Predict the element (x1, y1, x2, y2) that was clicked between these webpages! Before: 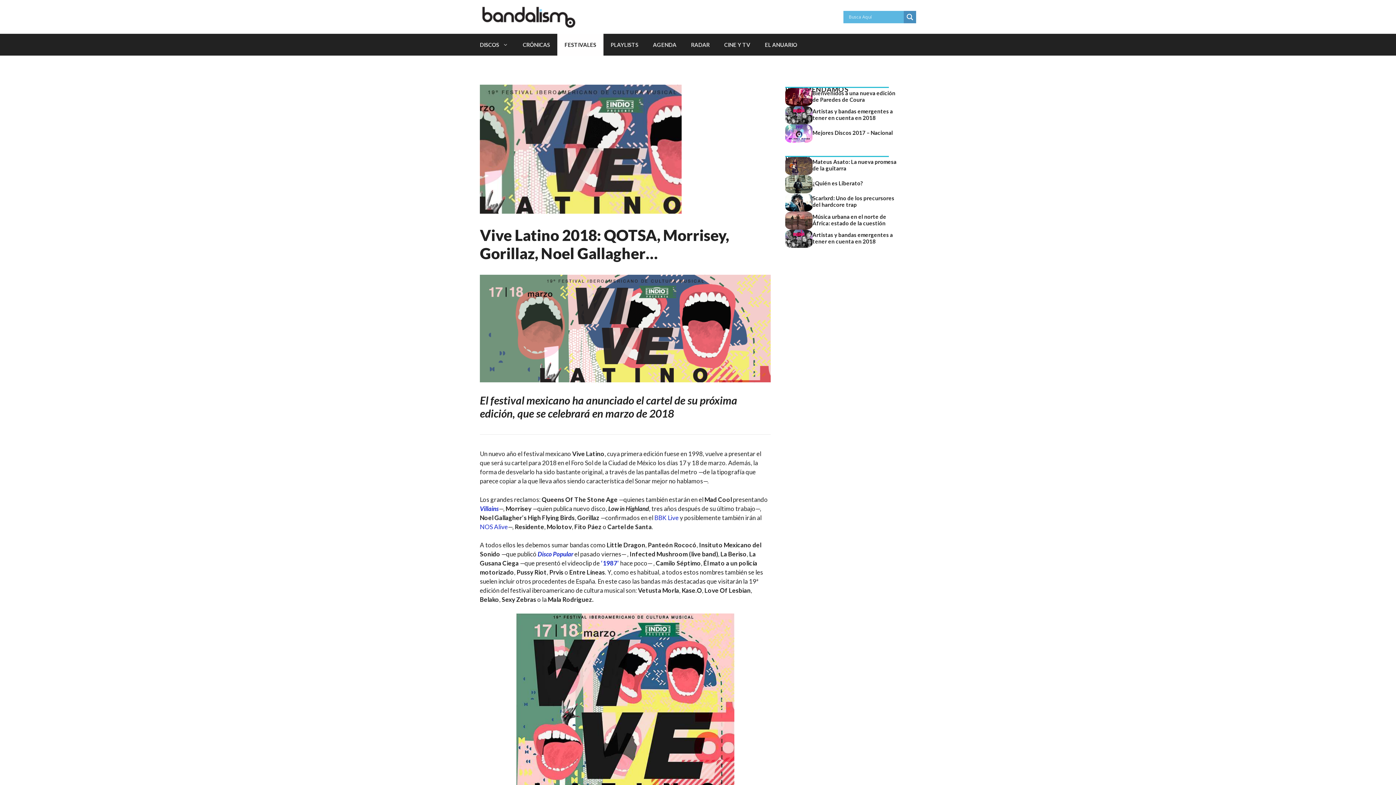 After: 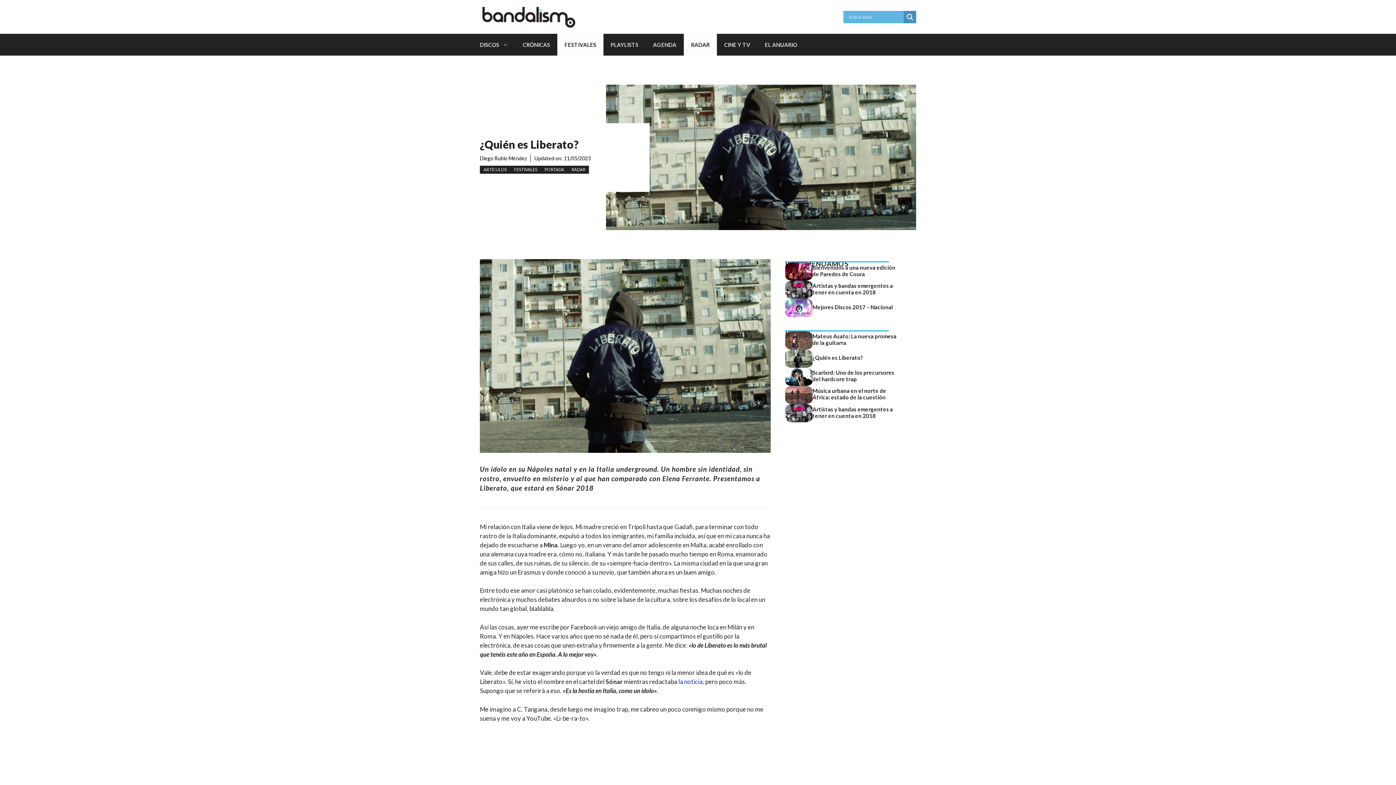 Action: label: ¿Quién es Liberato? bbox: (812, 180, 862, 186)